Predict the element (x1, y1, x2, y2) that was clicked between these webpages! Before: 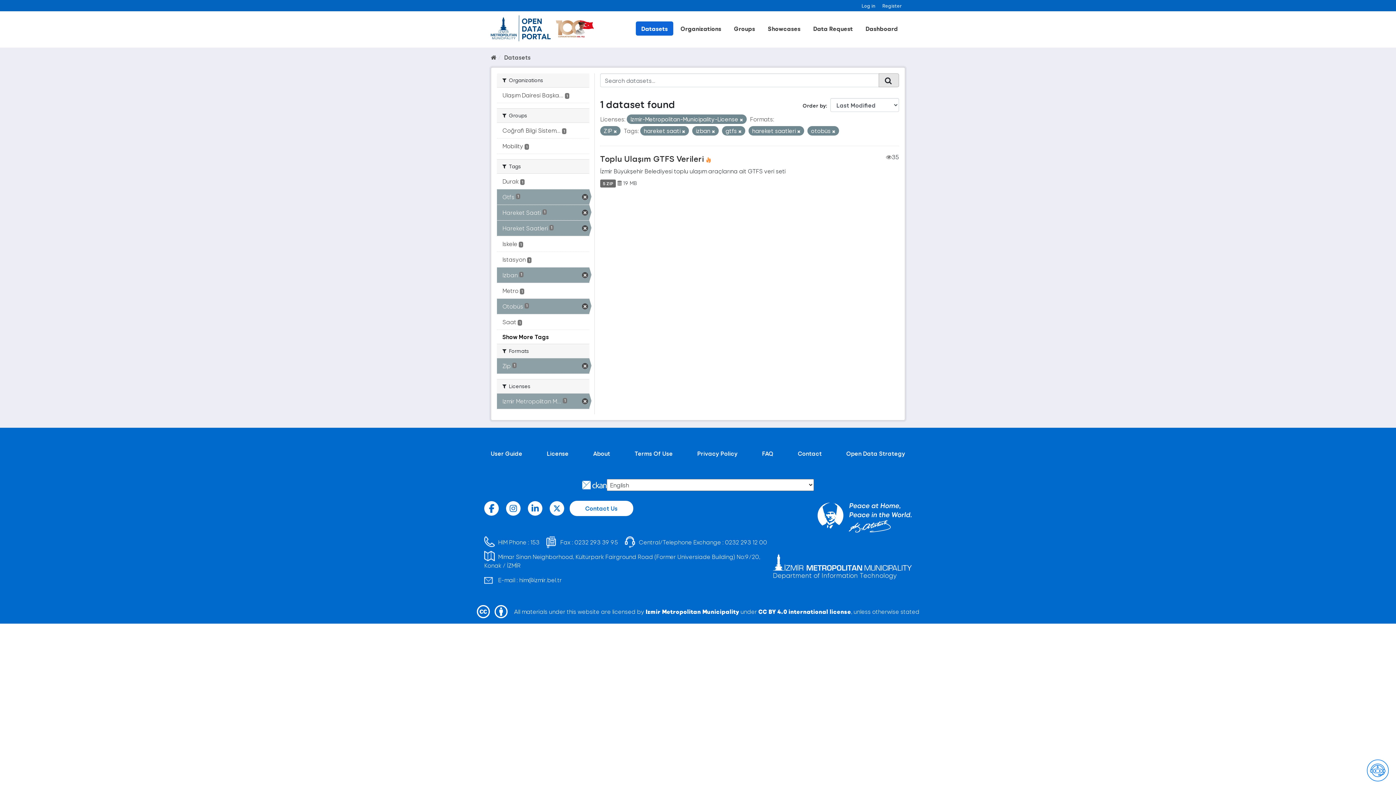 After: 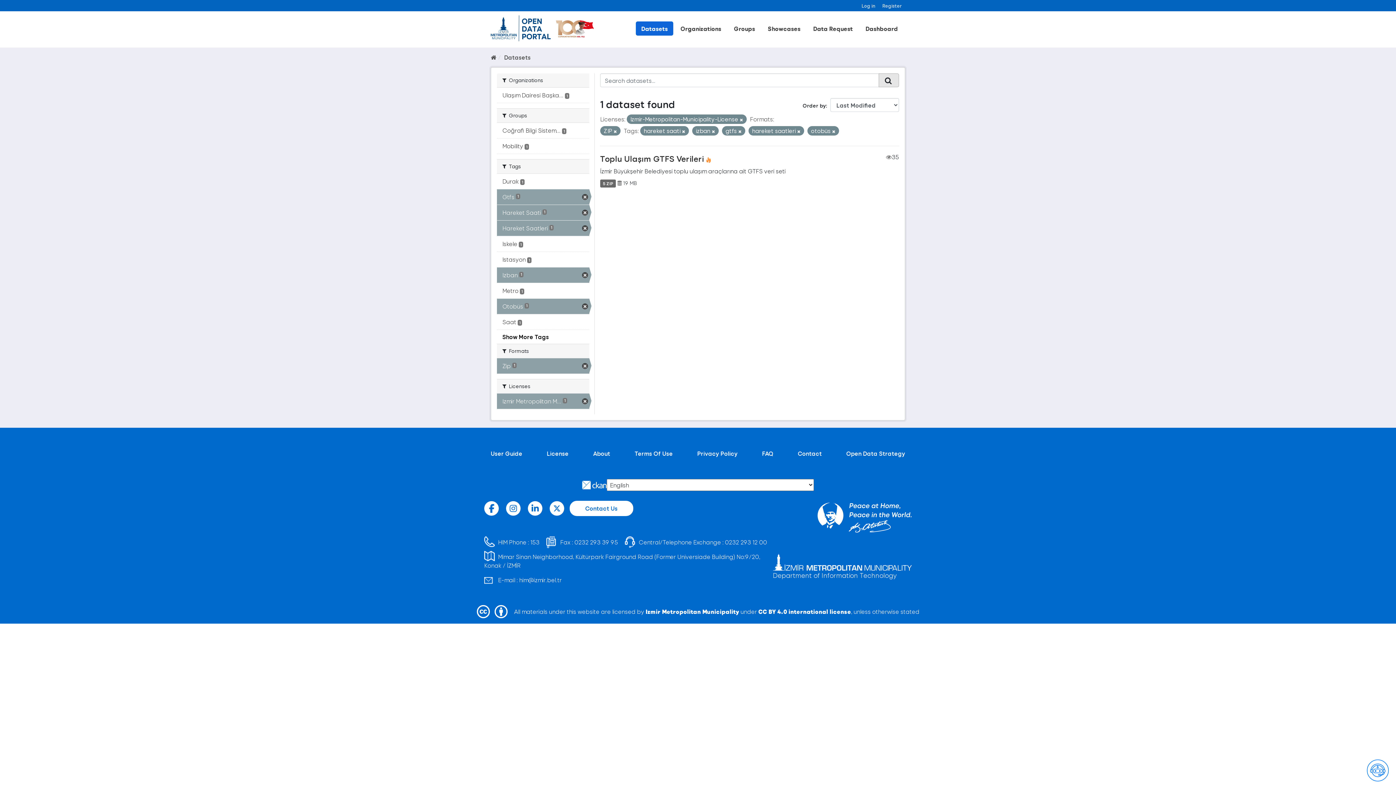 Action: bbox: (569, 501, 633, 516) label: Contact Us